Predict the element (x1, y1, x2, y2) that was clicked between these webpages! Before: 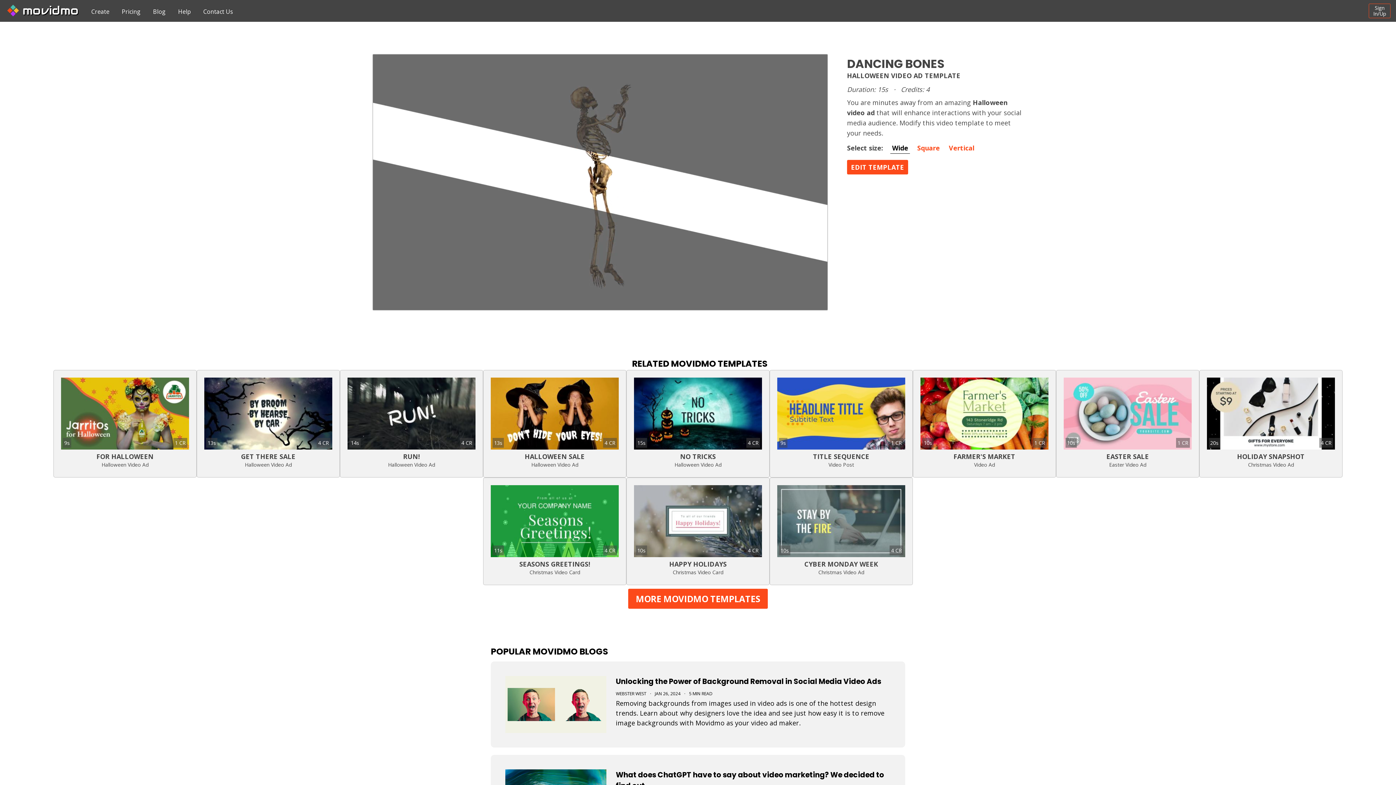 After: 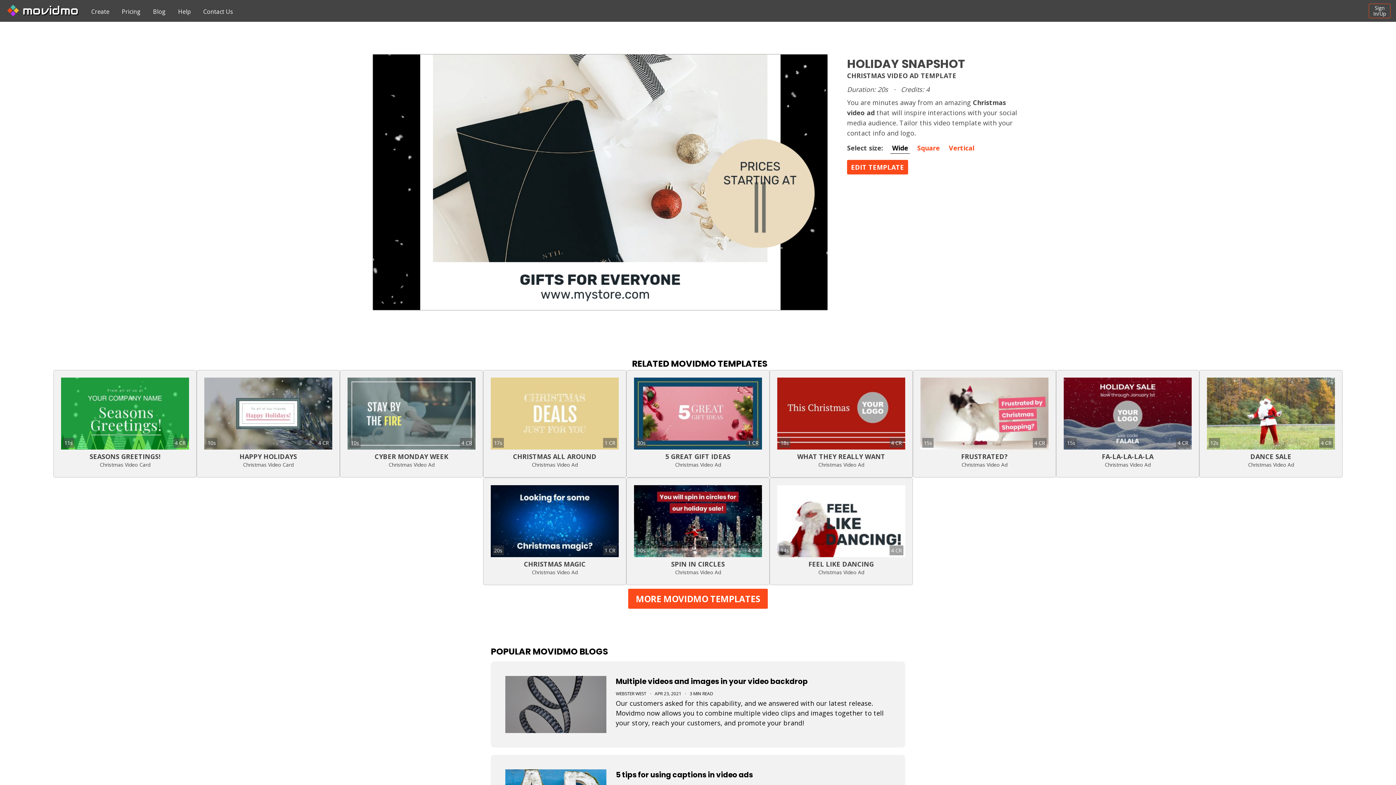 Action: bbox: (1199, 370, 1342, 477) label: 20s
4 CR
HOLIDAY SNAPSHOT
Christmas Video Ad